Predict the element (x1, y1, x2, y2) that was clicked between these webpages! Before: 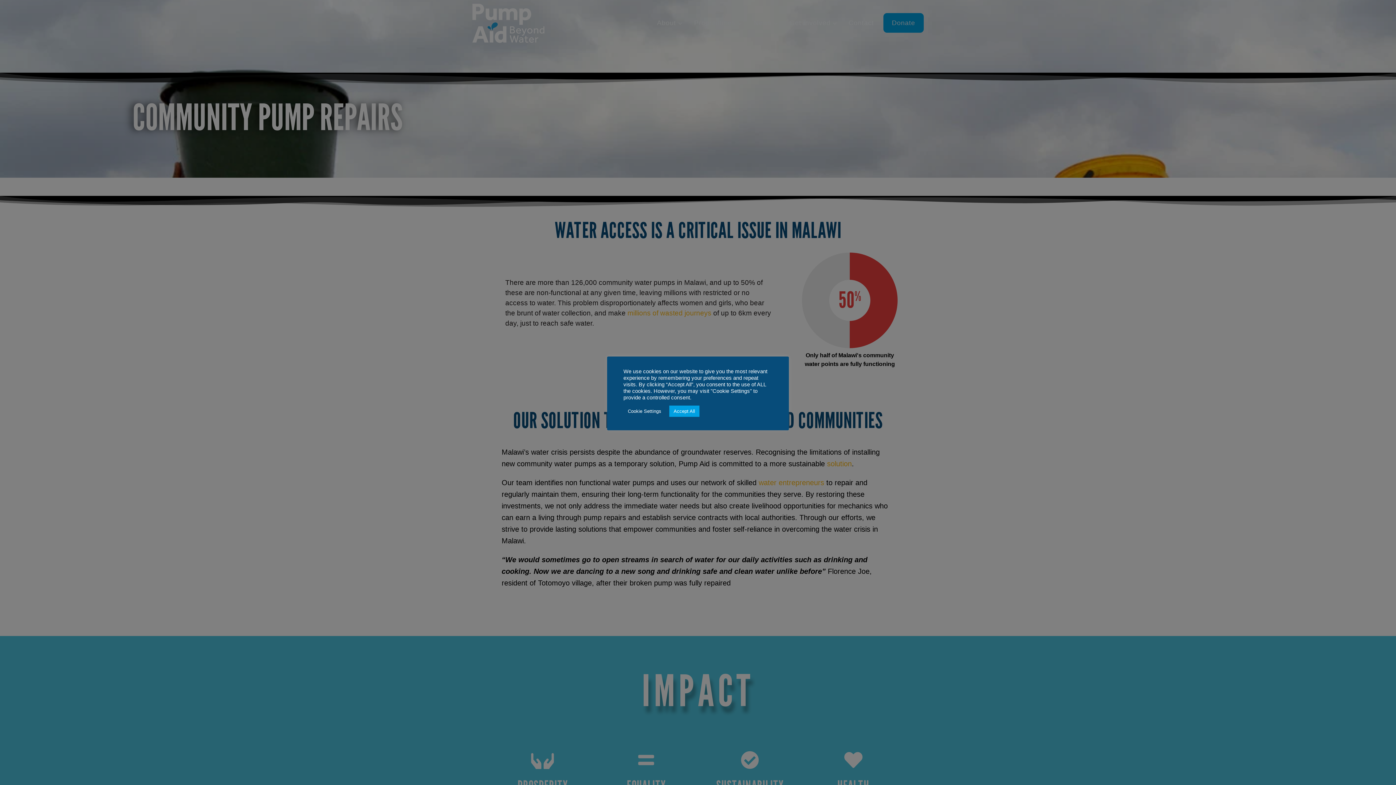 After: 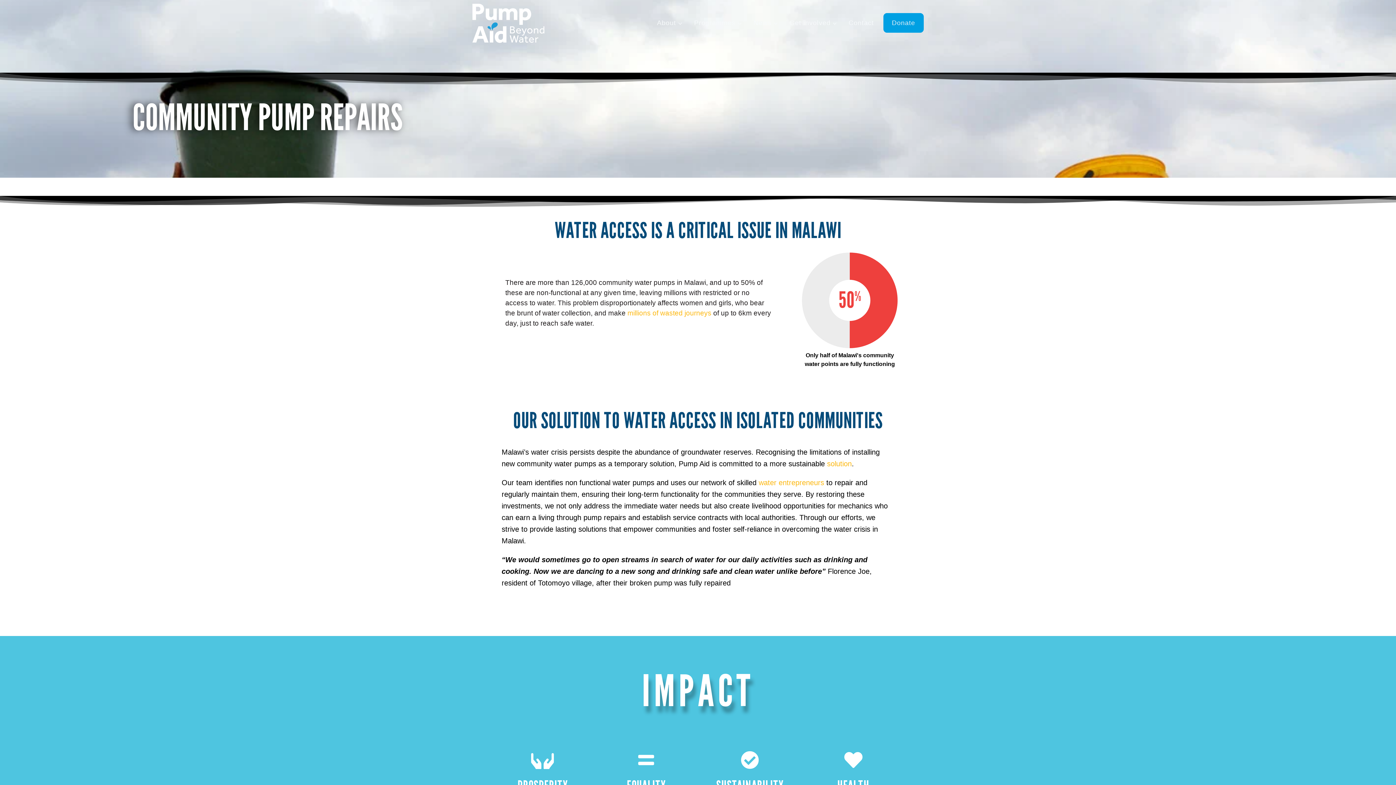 Action: label: Accept All bbox: (669, 405, 699, 416)